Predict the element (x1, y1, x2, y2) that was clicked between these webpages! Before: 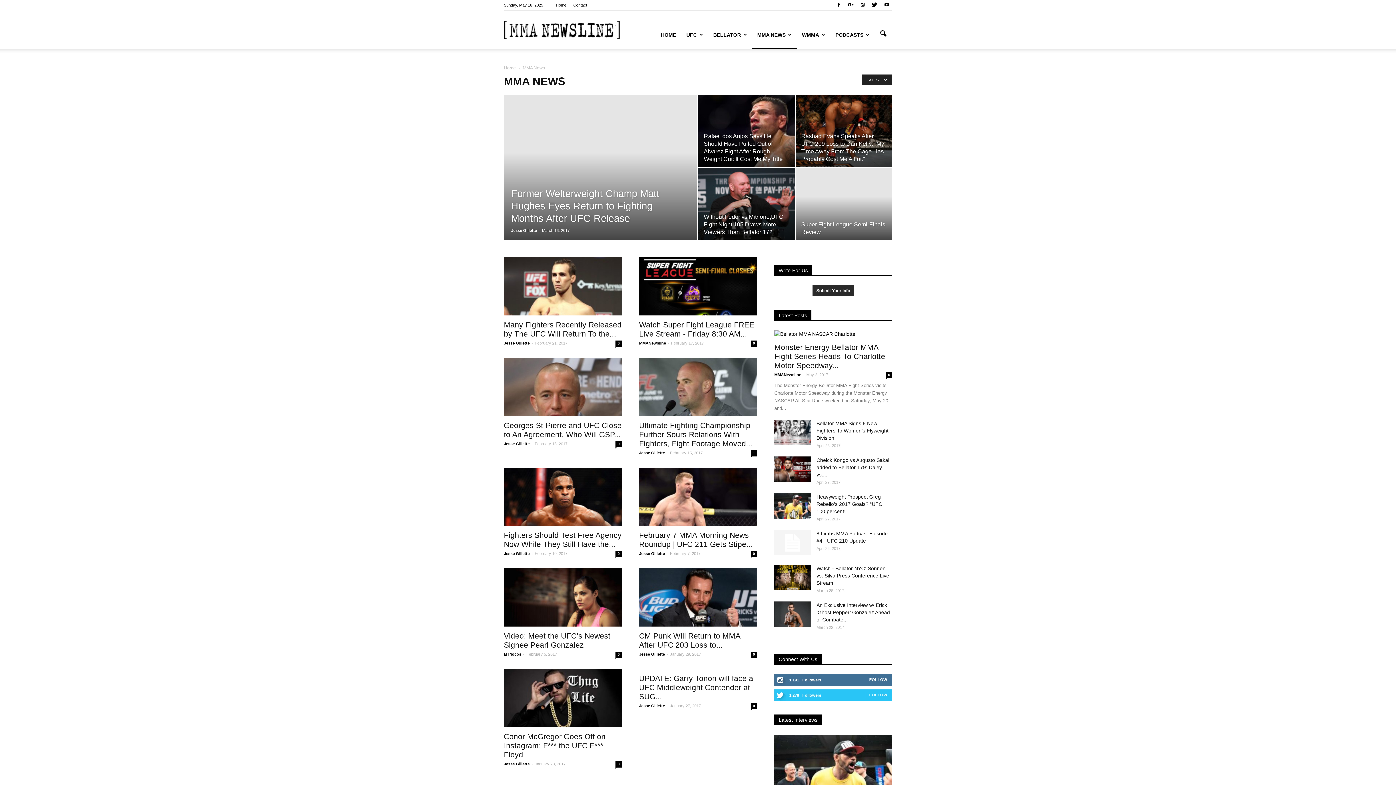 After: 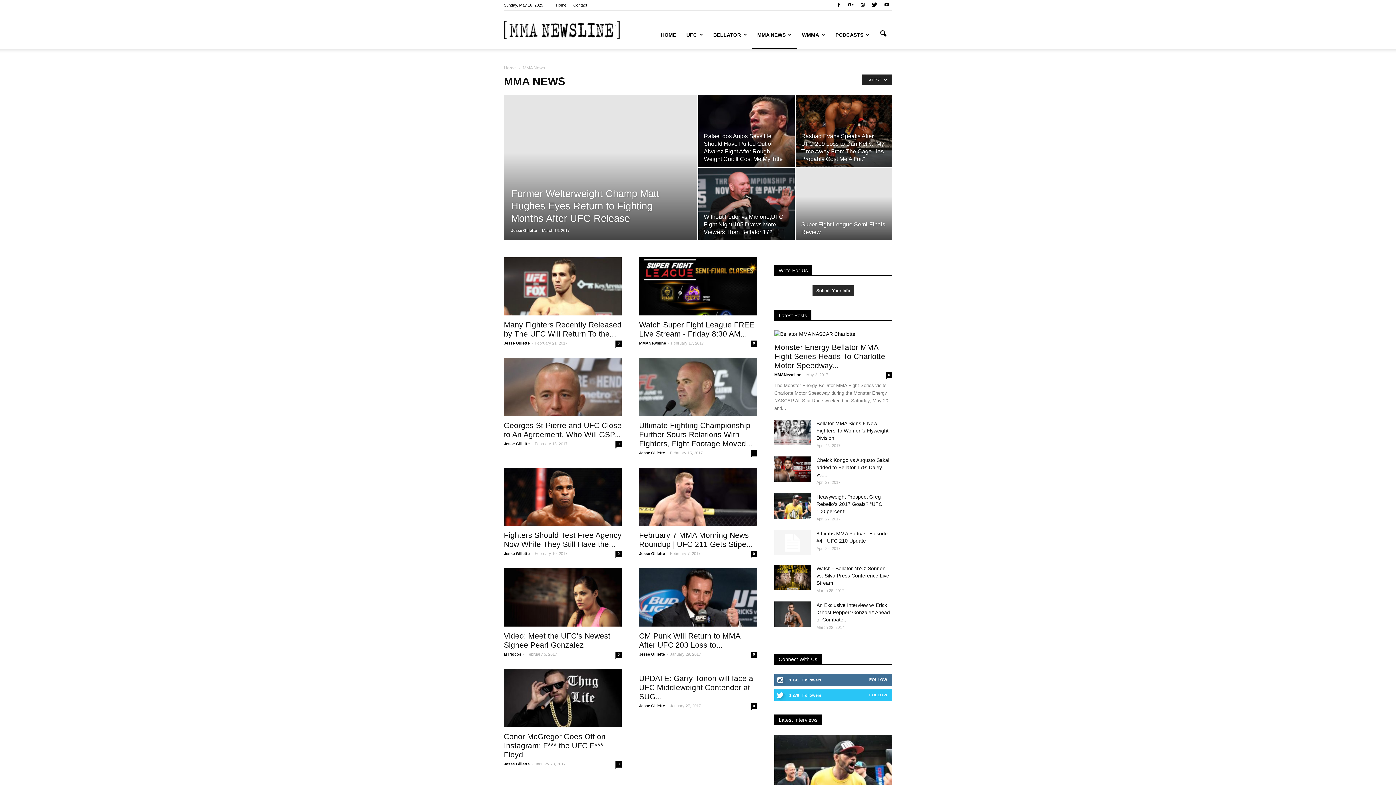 Action: bbox: (752, 20, 797, 49) label: MMA NEWS